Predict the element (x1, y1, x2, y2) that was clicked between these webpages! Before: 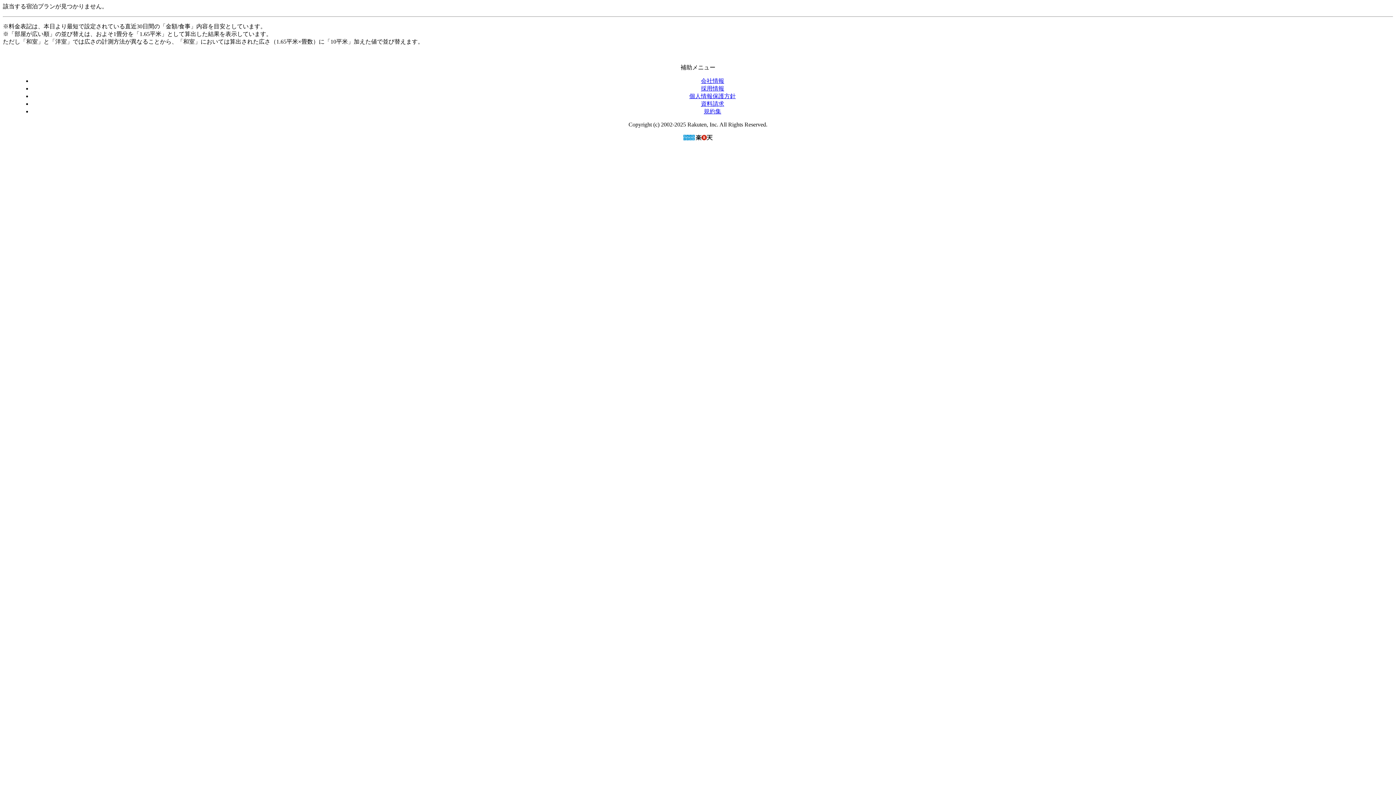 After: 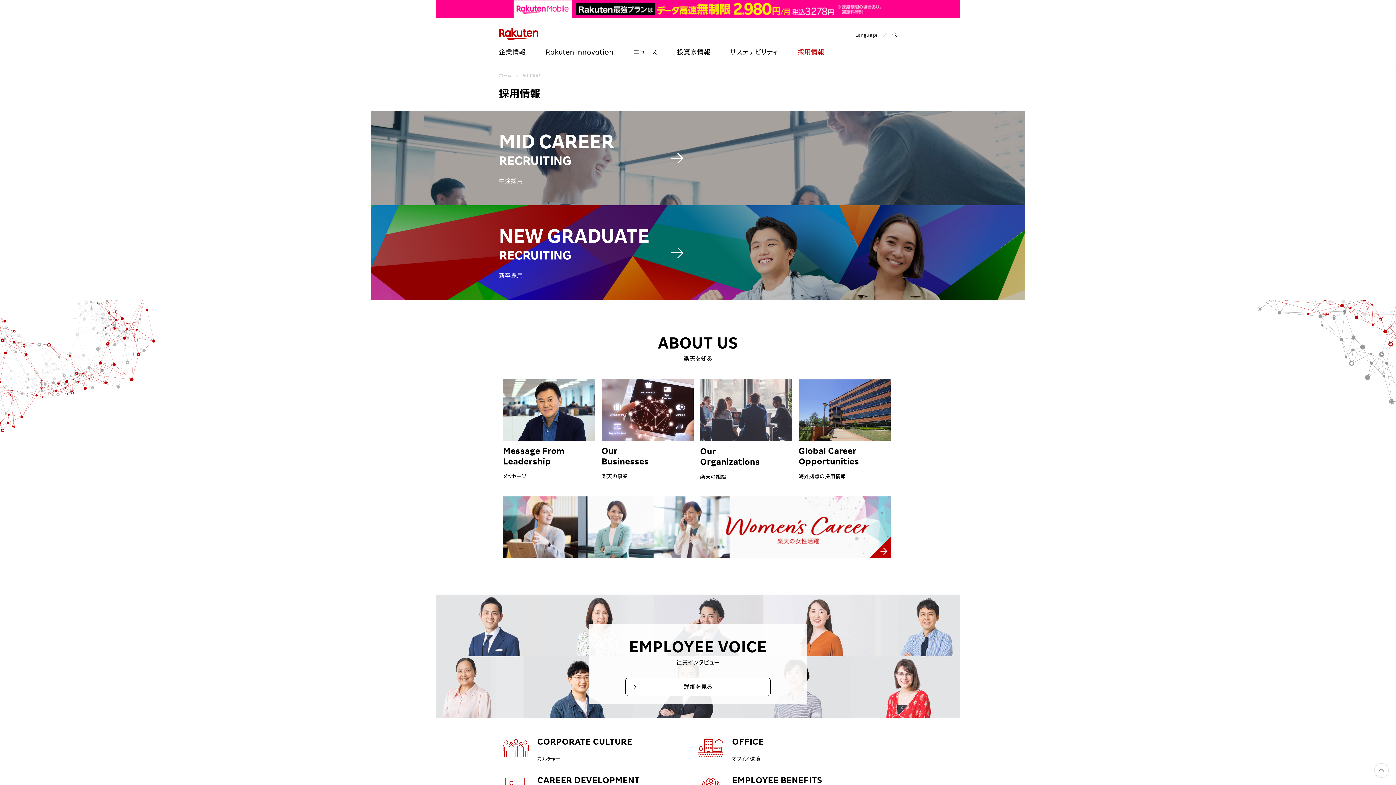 Action: bbox: (701, 85, 724, 91) label: 採用情報